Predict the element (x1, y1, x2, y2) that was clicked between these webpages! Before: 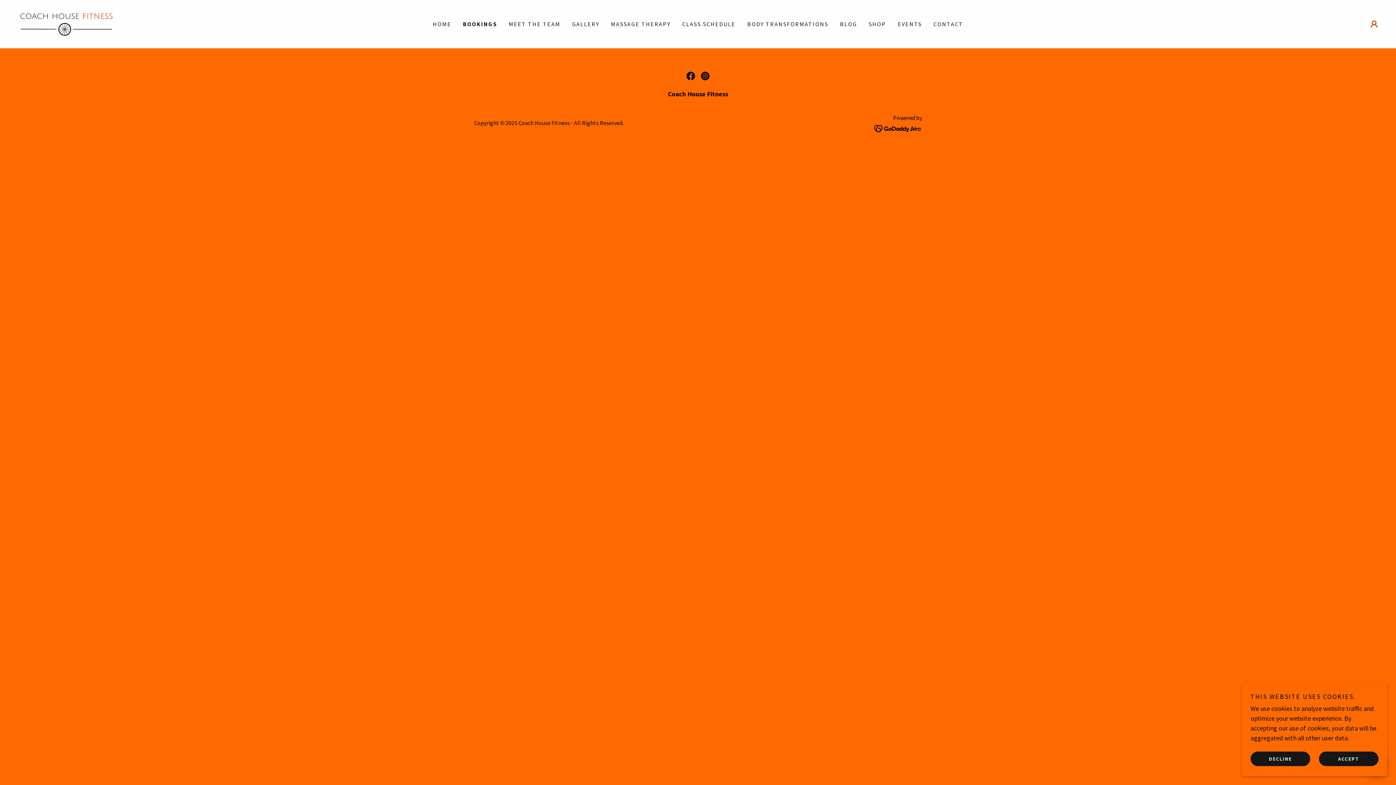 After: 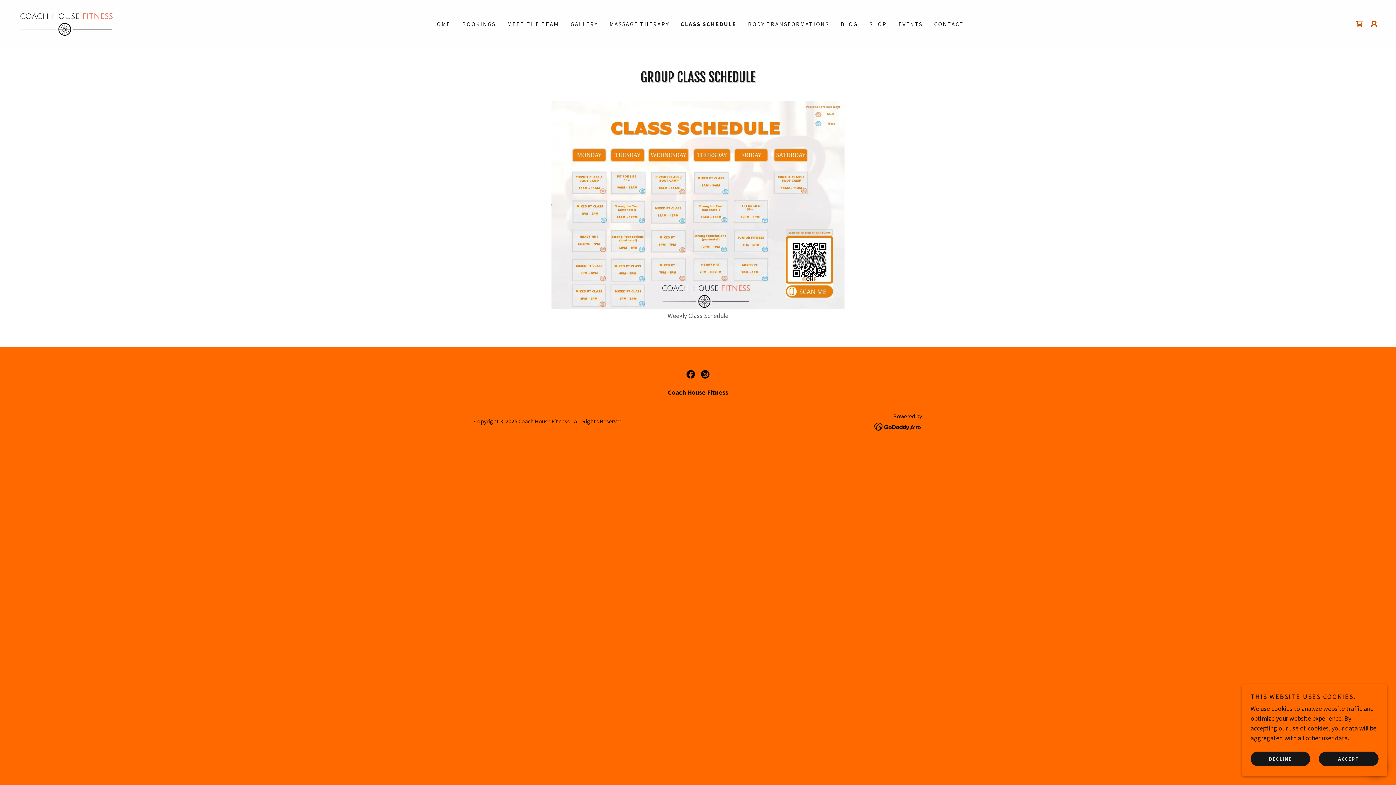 Action: label: CLASS SCHEDULE bbox: (680, 17, 738, 30)